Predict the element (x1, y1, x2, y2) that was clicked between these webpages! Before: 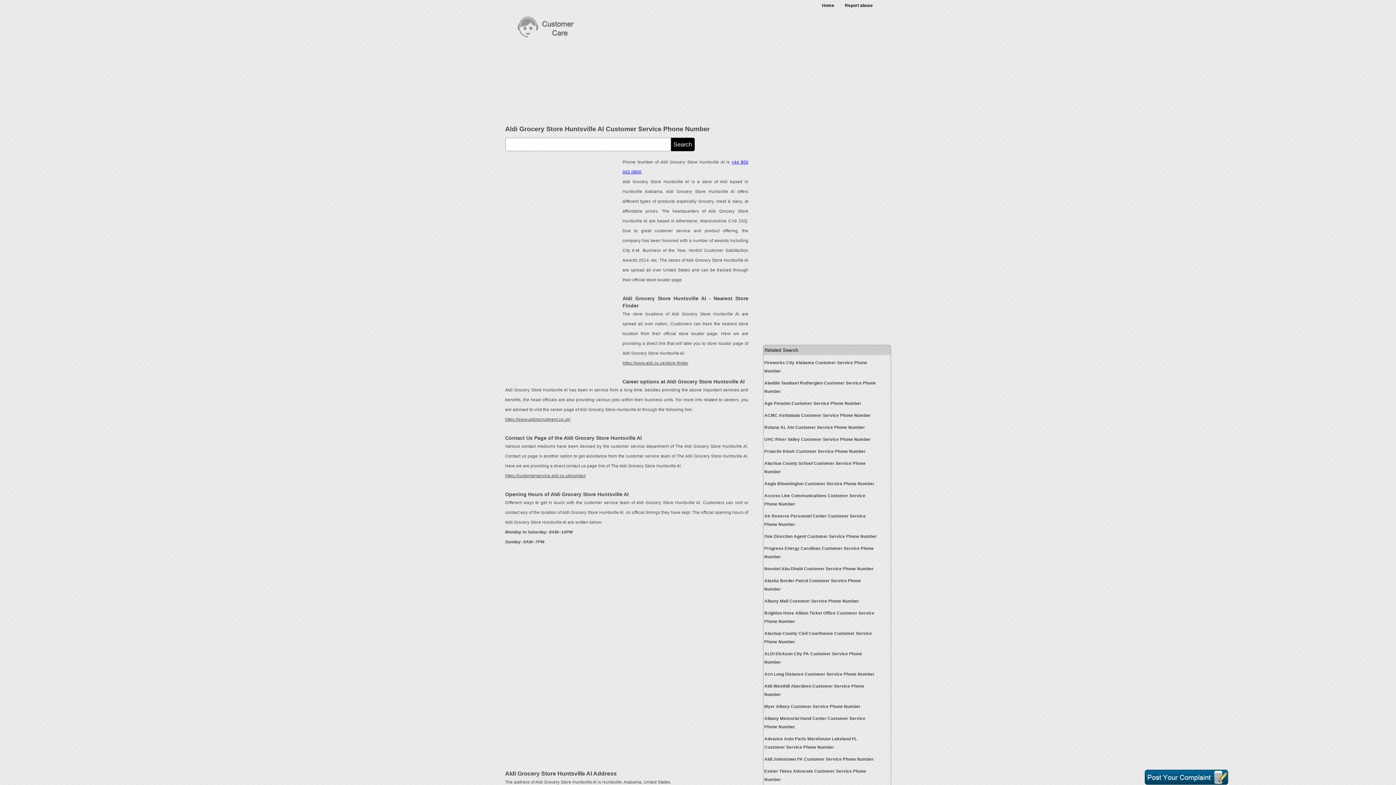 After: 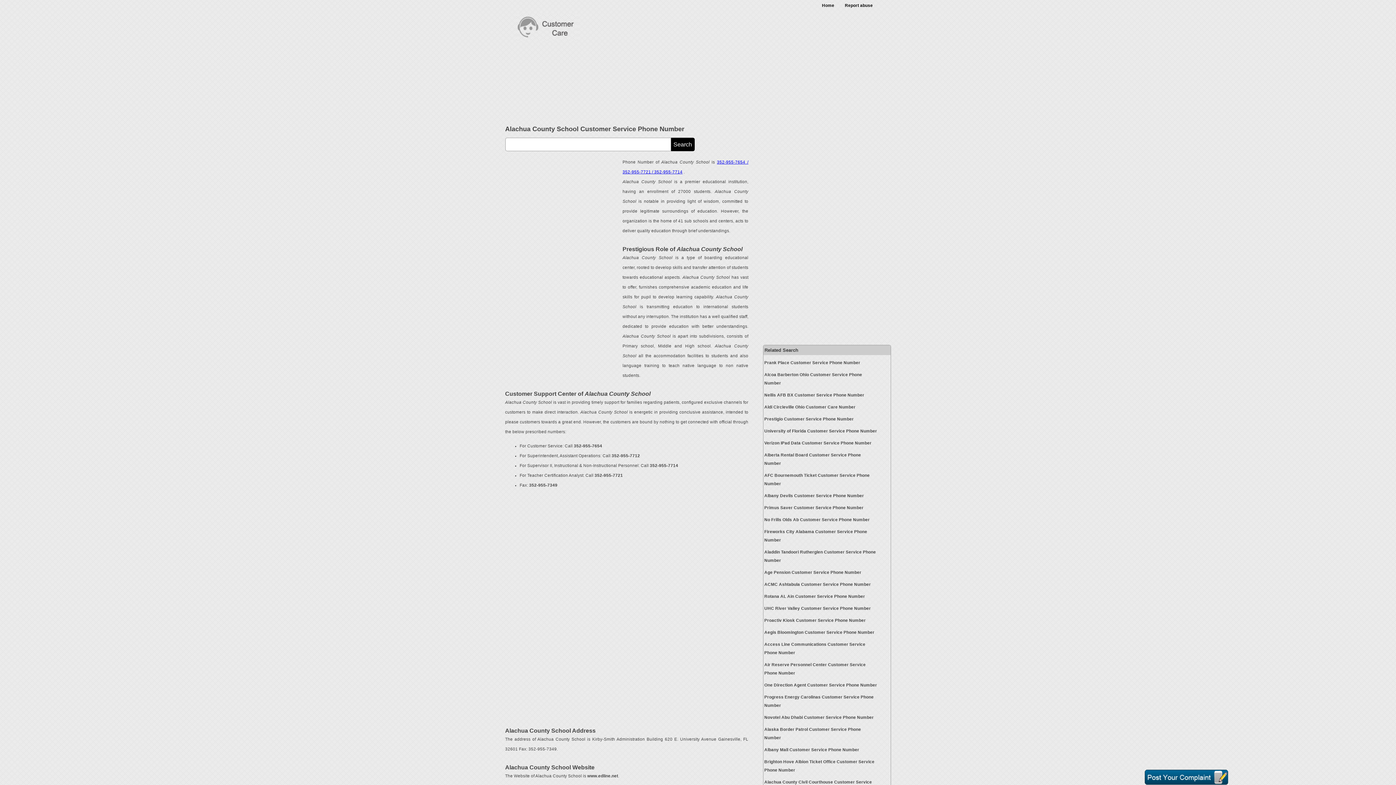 Action: label: Alachua County School Customer Service Phone Number bbox: (764, 459, 877, 476)